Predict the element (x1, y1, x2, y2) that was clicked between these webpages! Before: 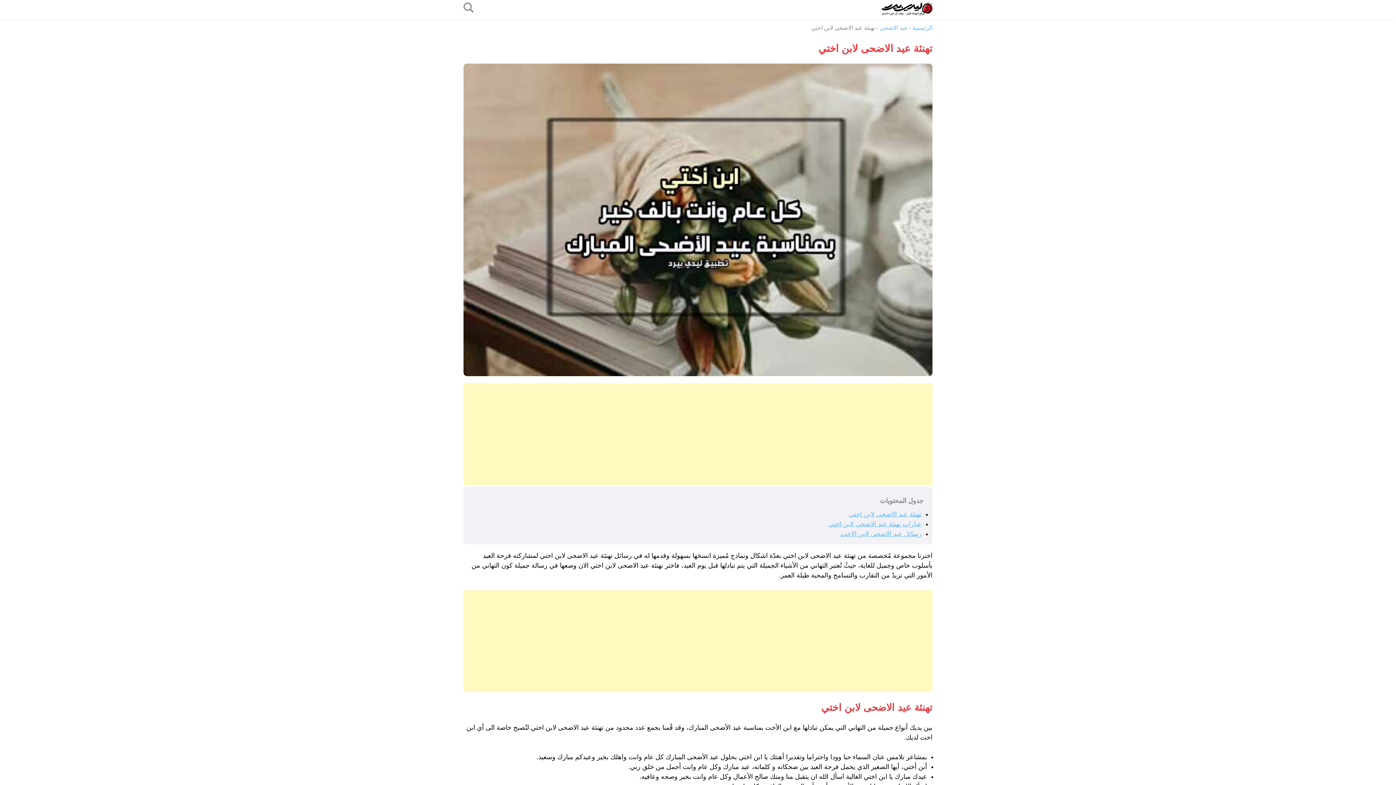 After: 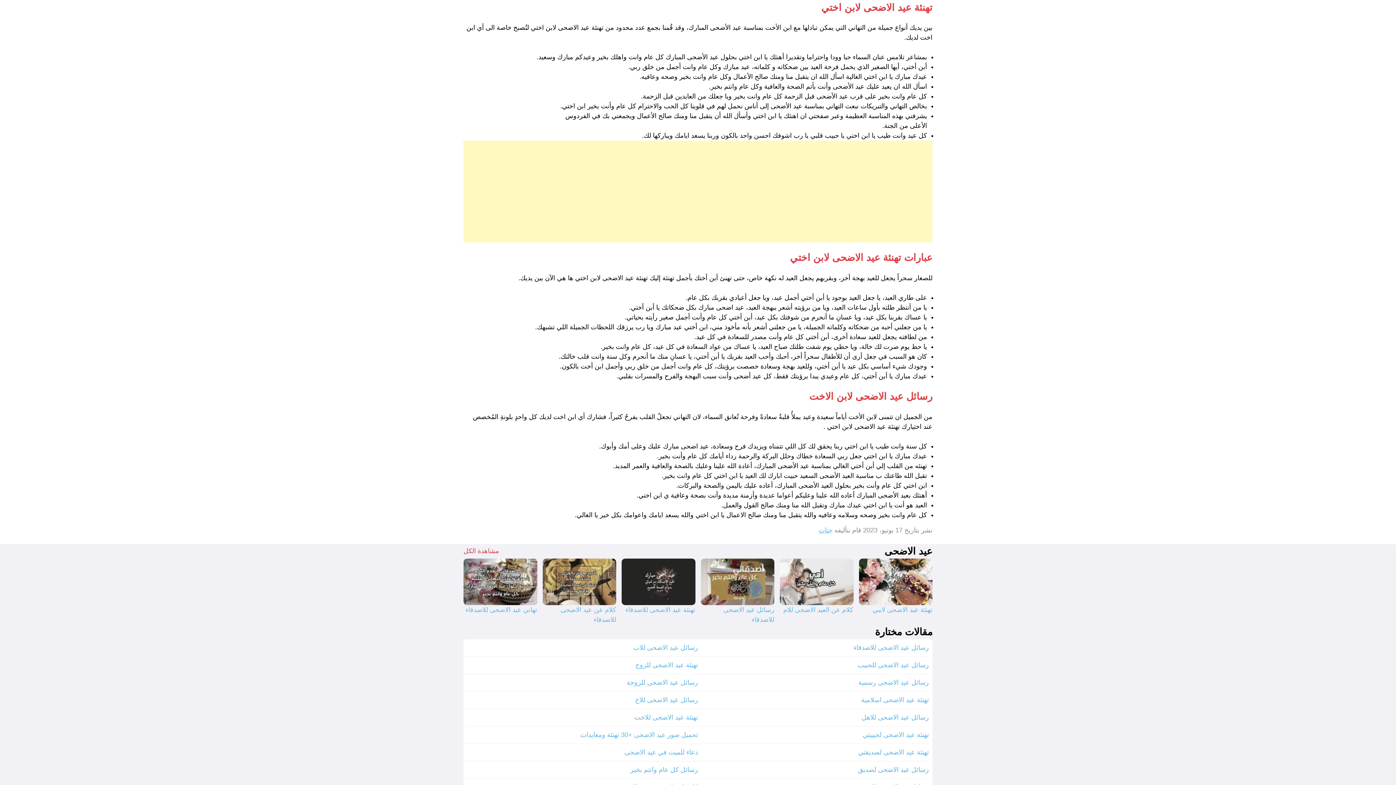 Action: label: تهنئة عيد الاضحى لابن اختي bbox: (849, 510, 921, 518)